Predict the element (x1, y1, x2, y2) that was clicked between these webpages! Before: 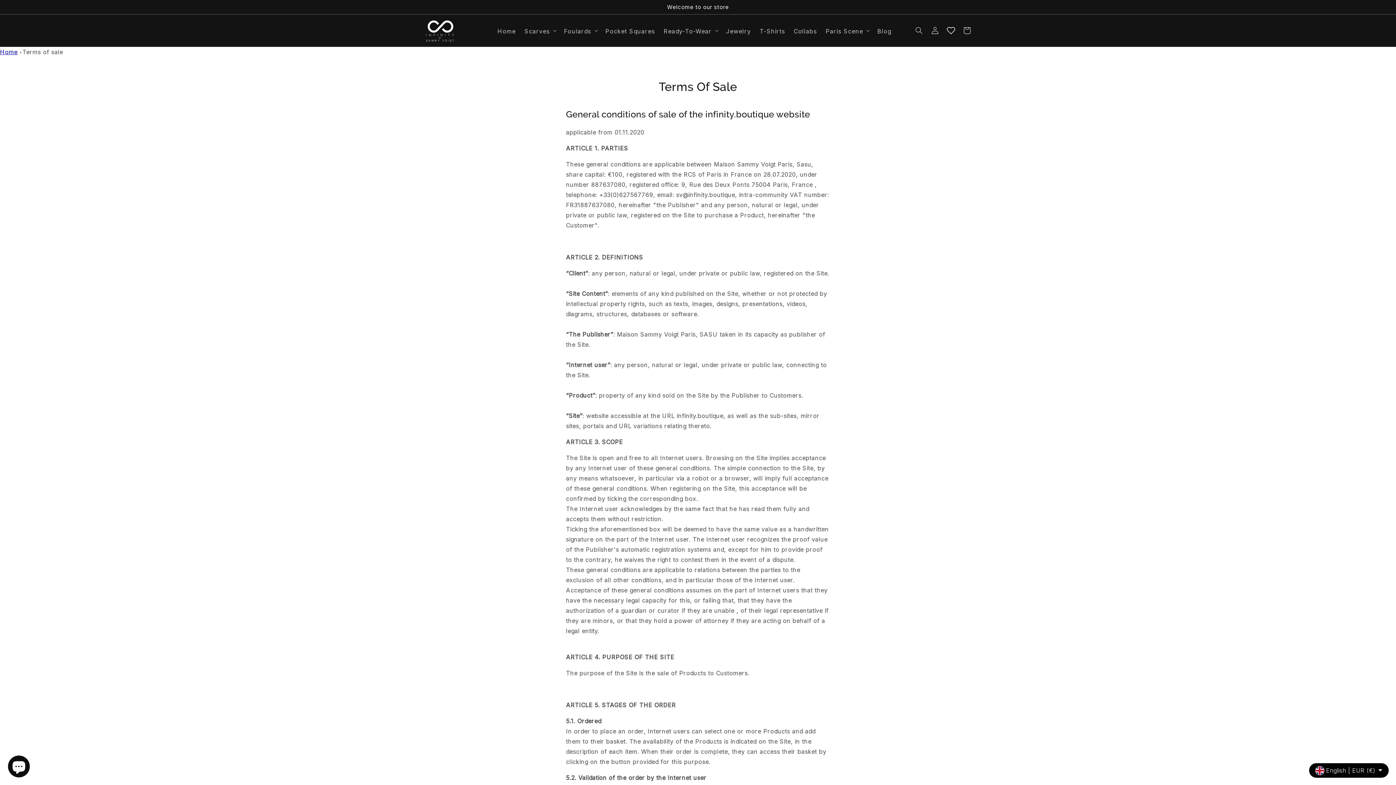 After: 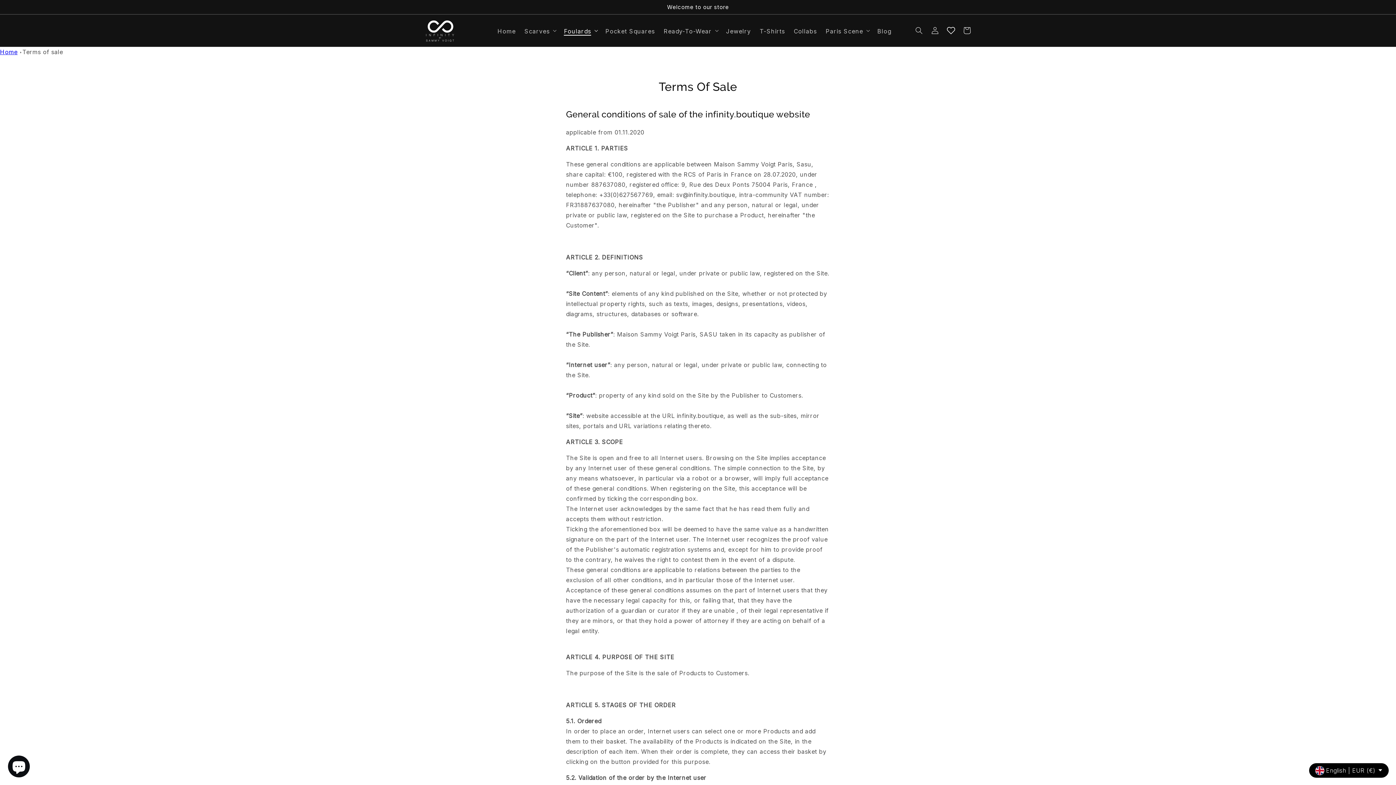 Action: bbox: (559, 23, 601, 37) label: Foulards